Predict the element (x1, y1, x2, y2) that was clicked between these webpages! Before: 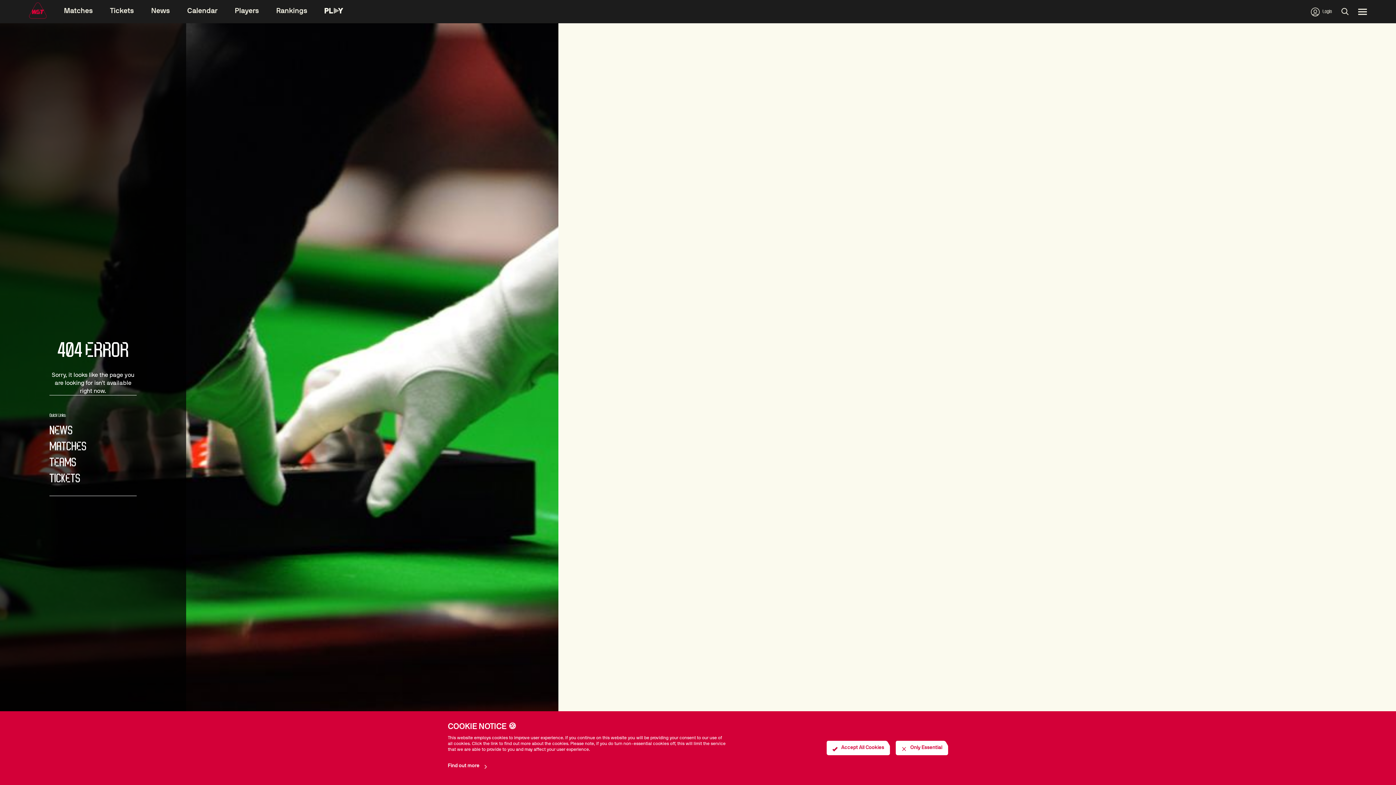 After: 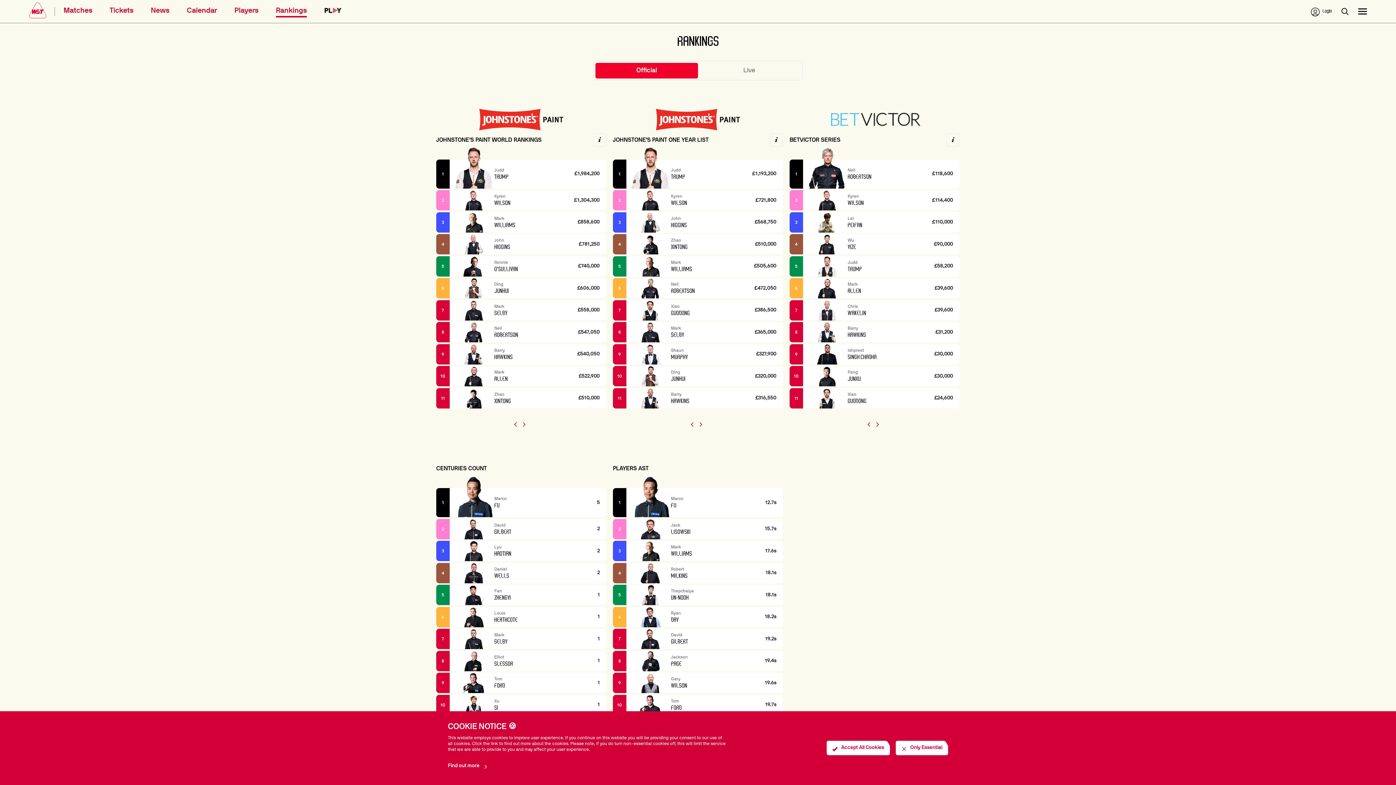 Action: bbox: (258, 6, 289, 17) label: Rankings